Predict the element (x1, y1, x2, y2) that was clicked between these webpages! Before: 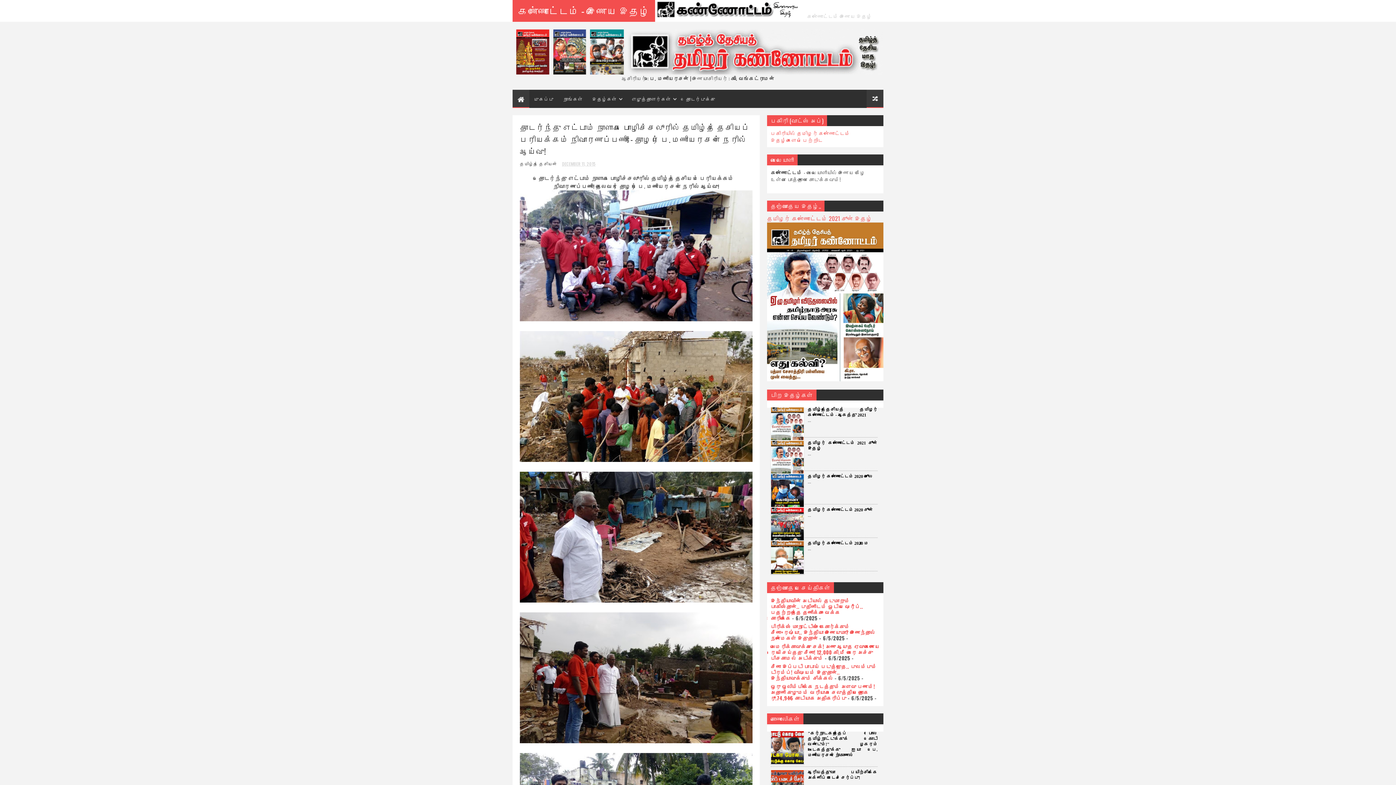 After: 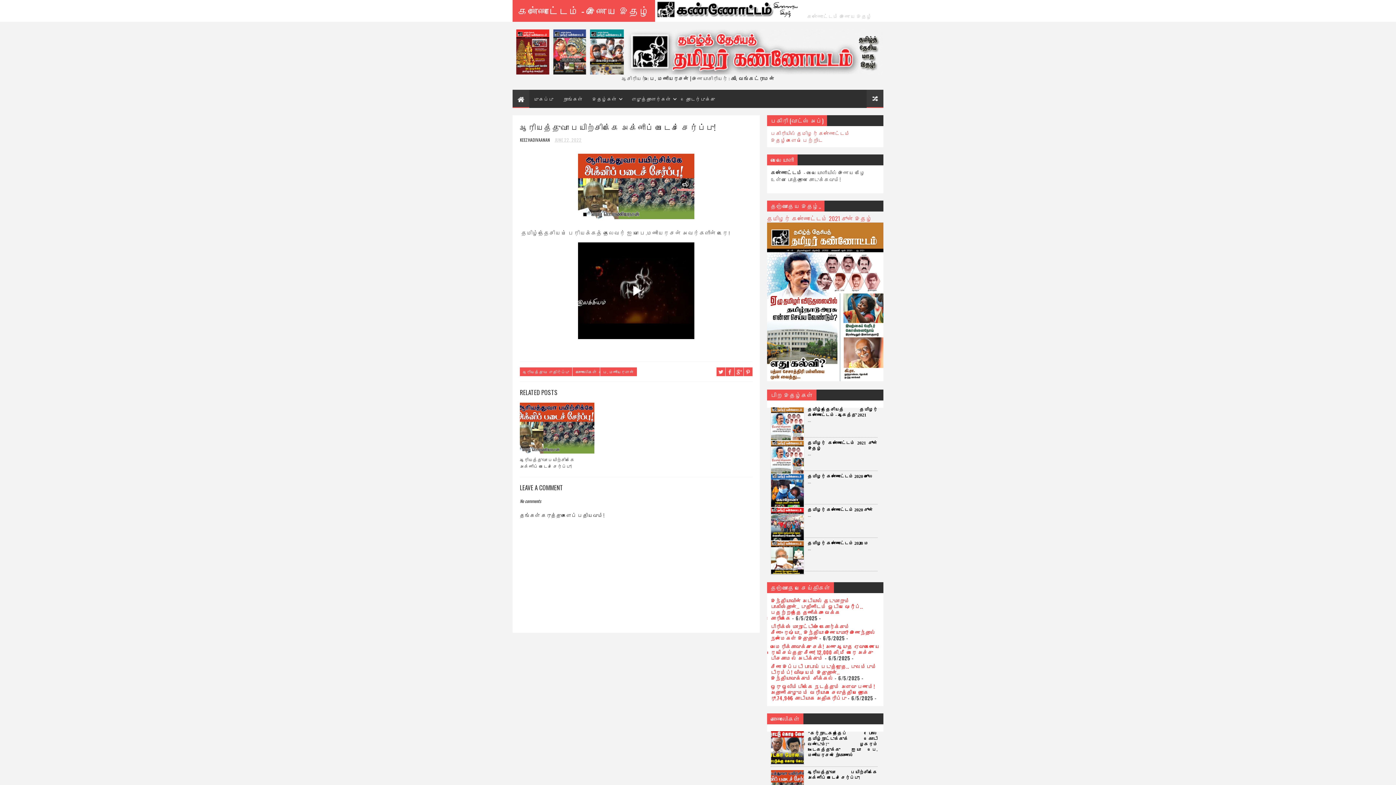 Action: bbox: (808, 770, 877, 780) label: ஆரியத்துவா பயிற்சிக்கே அக்னிப் படைச் சேர்ப்பு!